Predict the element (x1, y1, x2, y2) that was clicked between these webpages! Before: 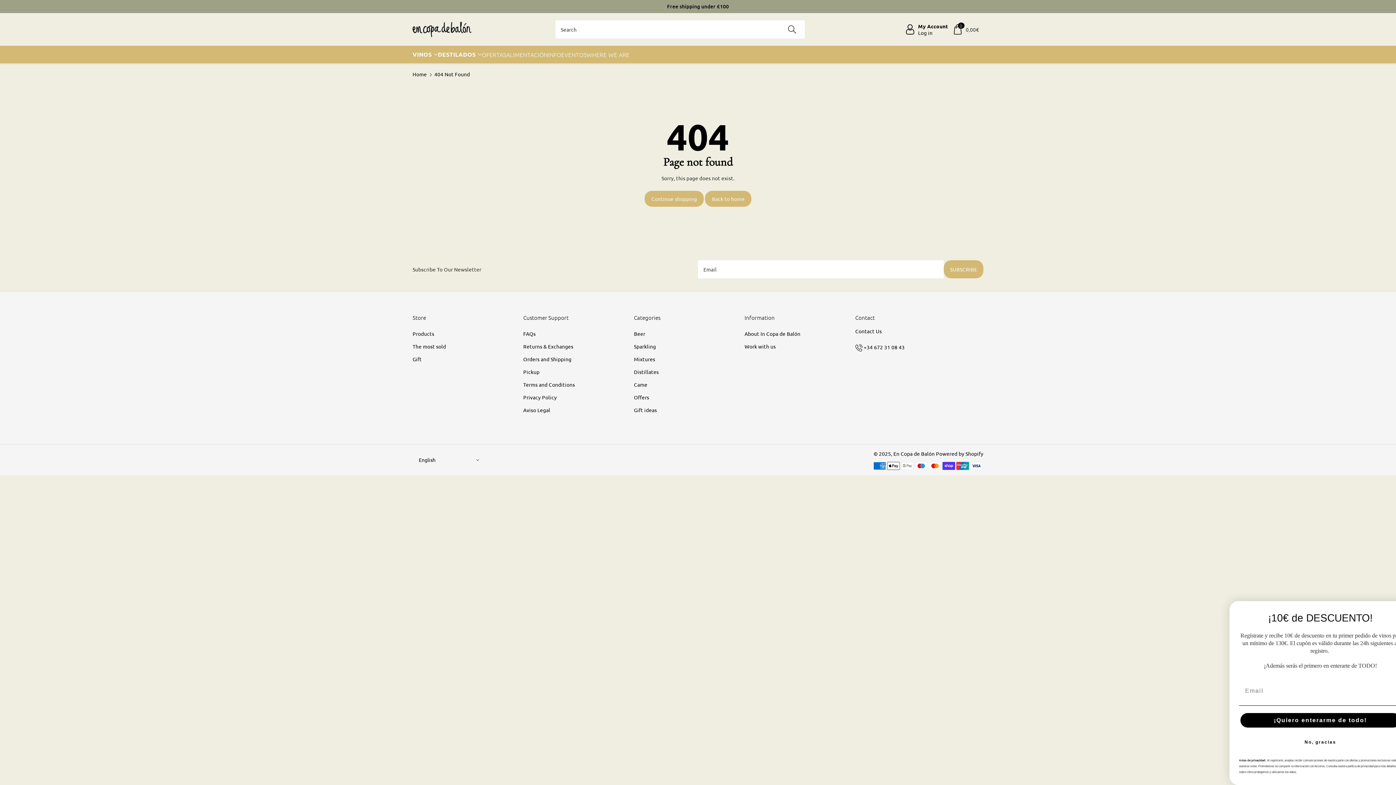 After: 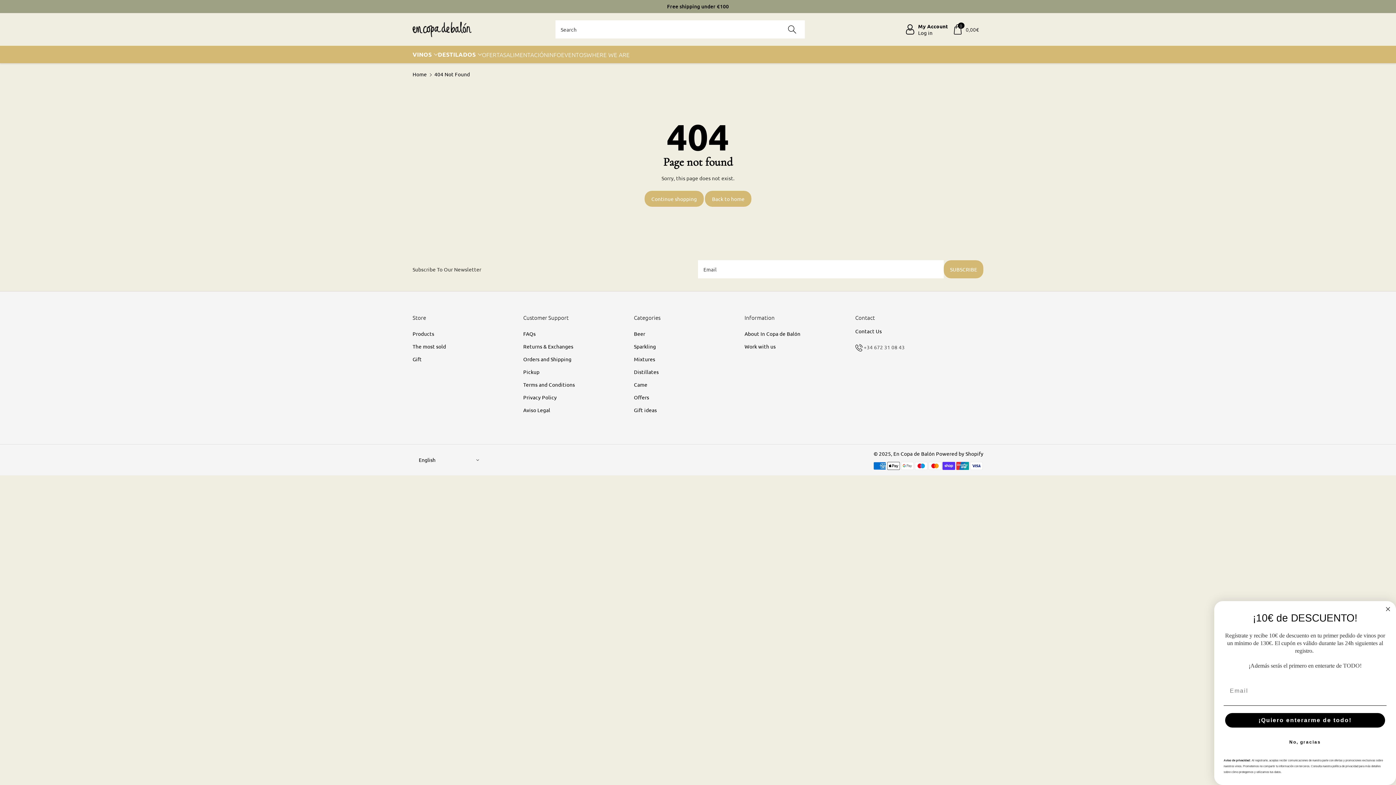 Action: bbox: (863, 344, 904, 350) label: +34 672 31 08 43